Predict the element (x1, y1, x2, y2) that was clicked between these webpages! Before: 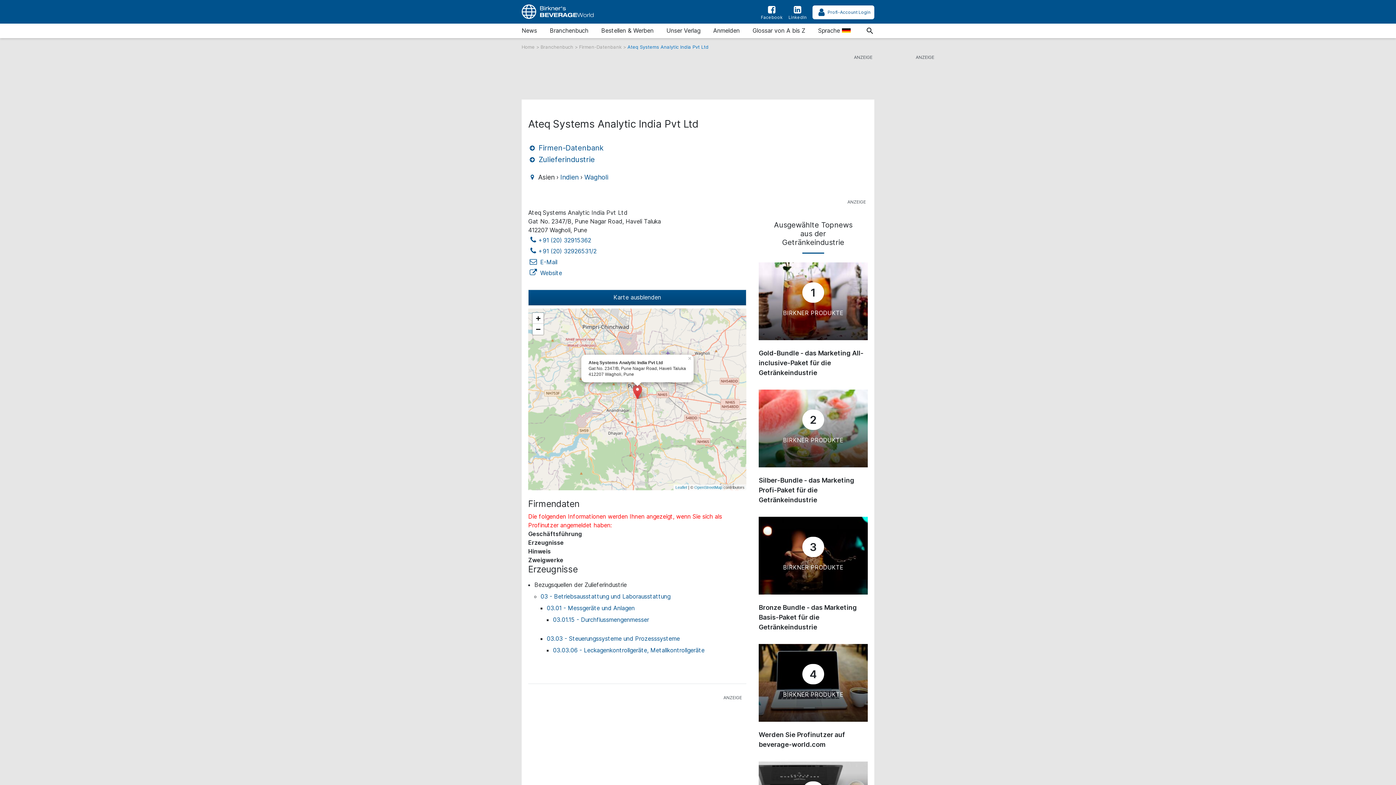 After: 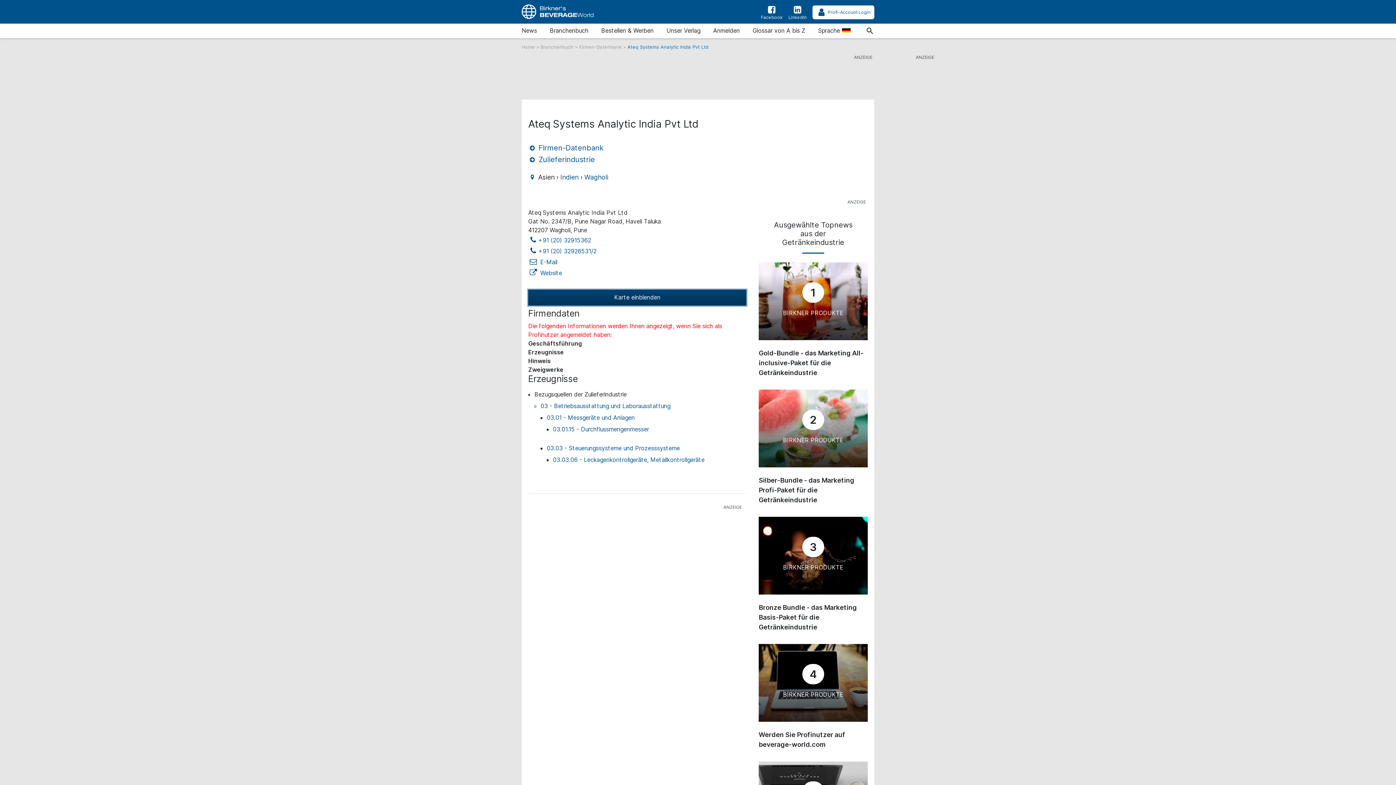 Action: bbox: (528, 289, 746, 305) label: Karte ausblenden